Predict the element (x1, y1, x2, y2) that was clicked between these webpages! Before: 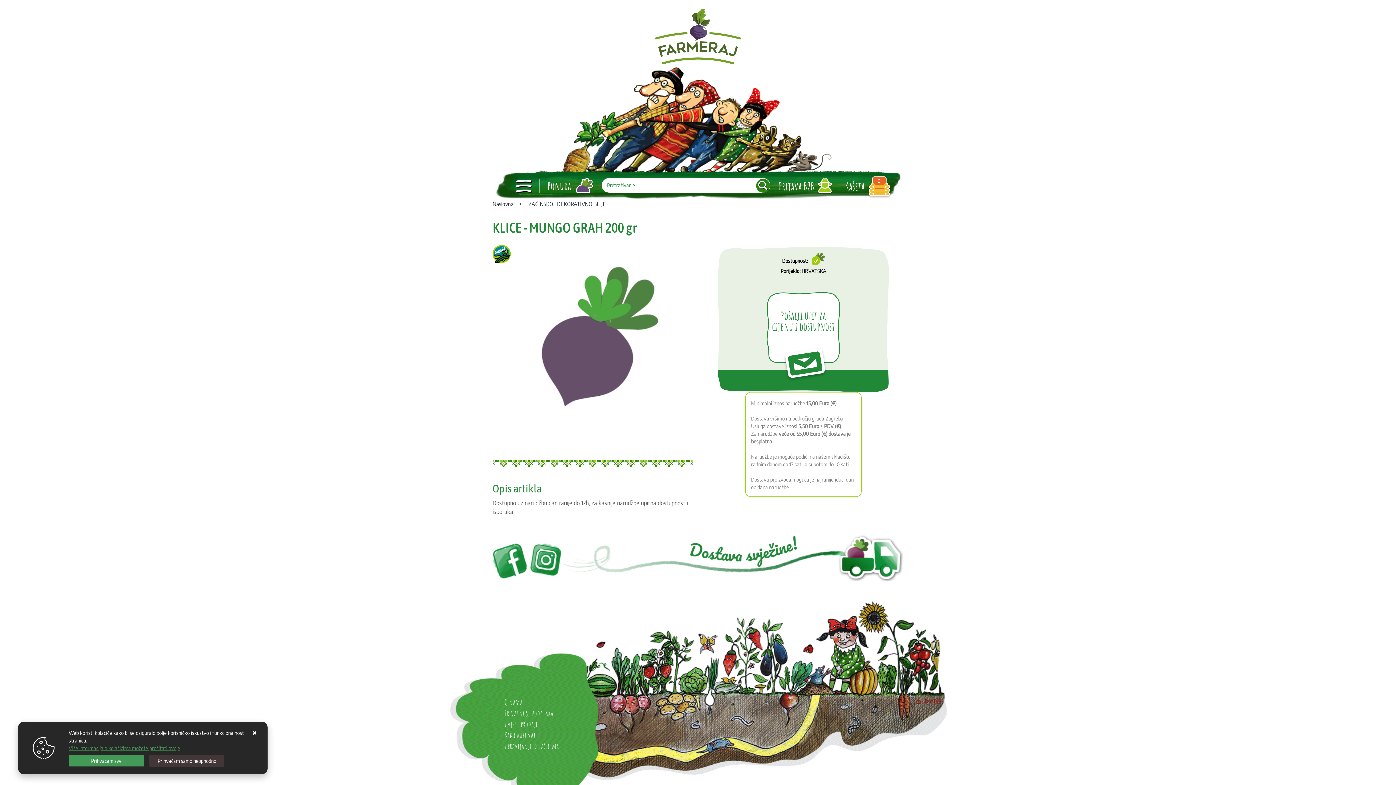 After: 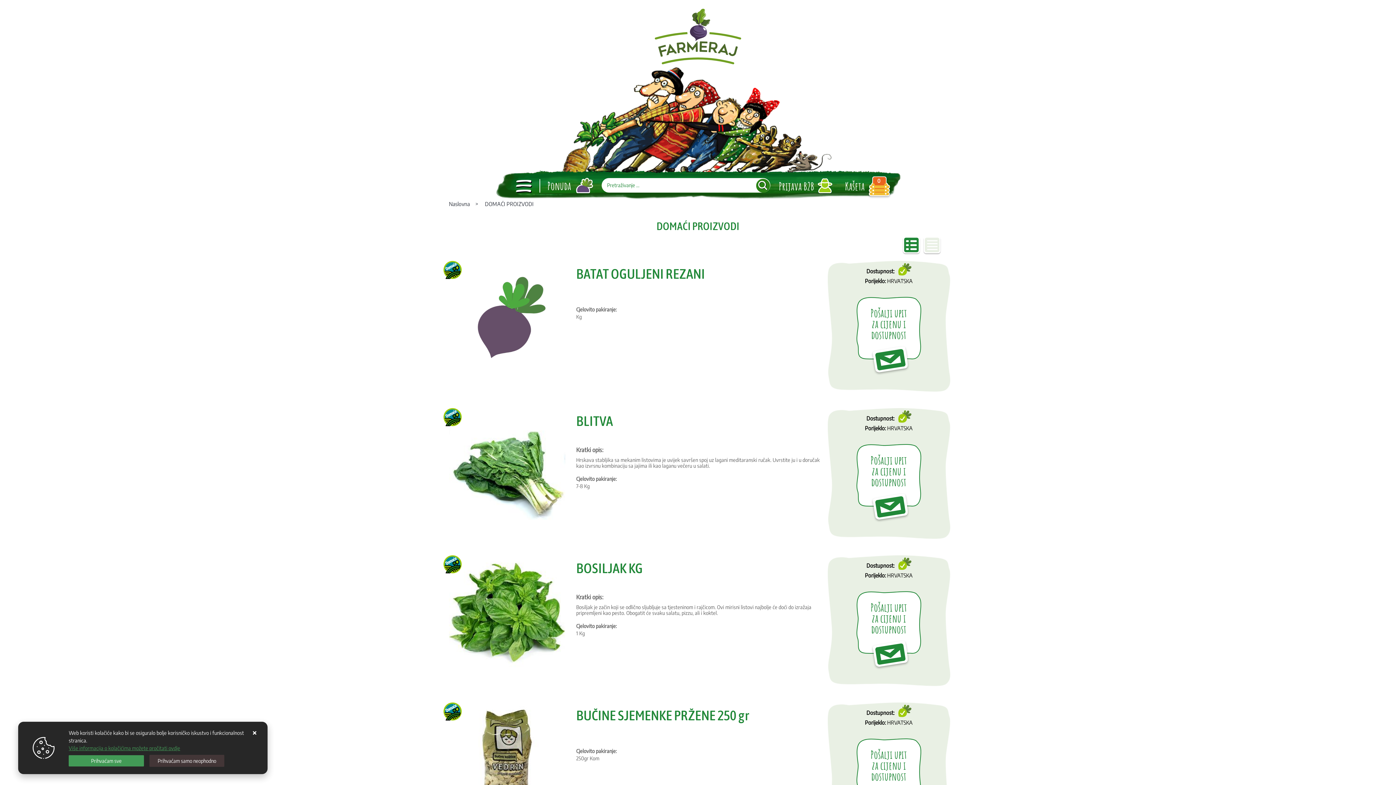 Action: bbox: (492, 252, 510, 258)